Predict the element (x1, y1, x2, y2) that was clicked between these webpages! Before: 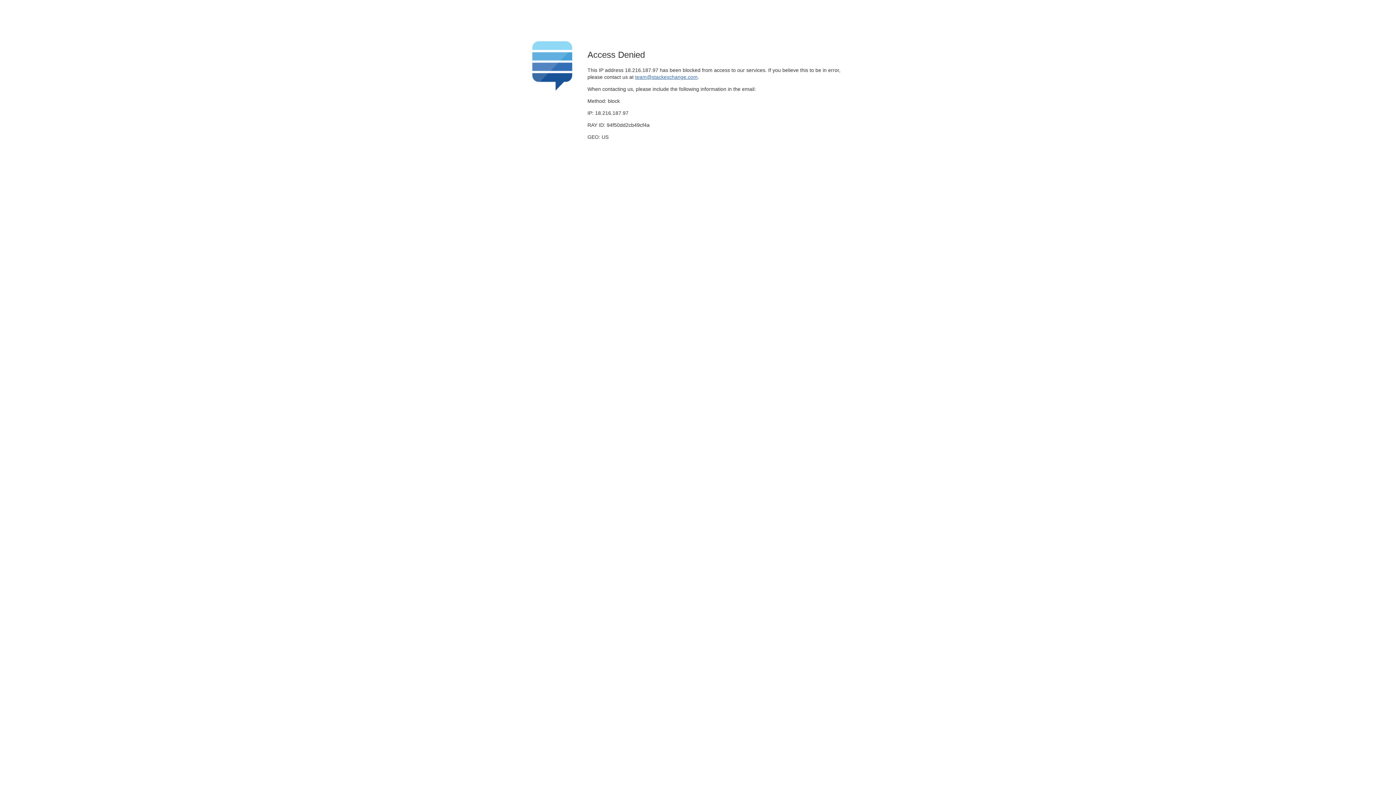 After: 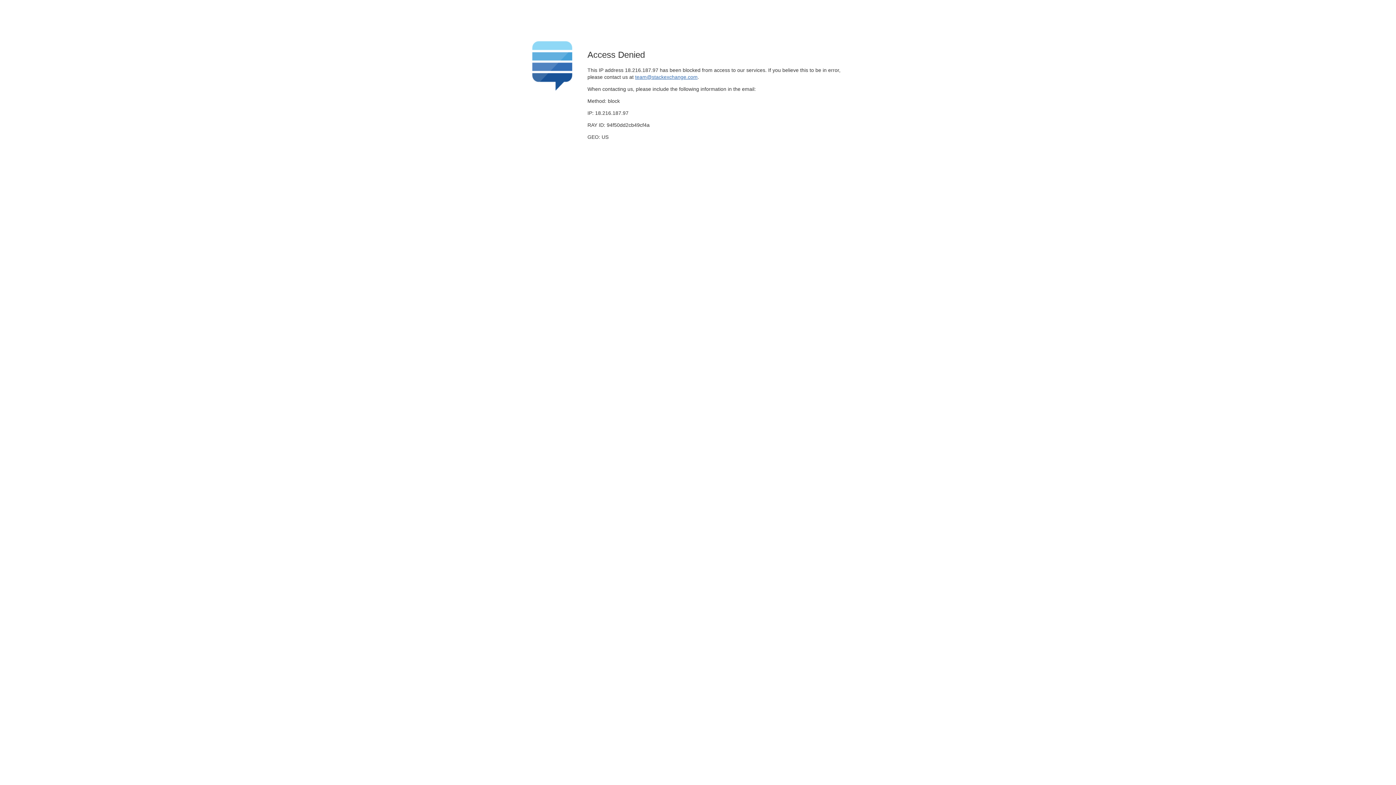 Action: bbox: (635, 74, 697, 79) label: team@stackexchange.com